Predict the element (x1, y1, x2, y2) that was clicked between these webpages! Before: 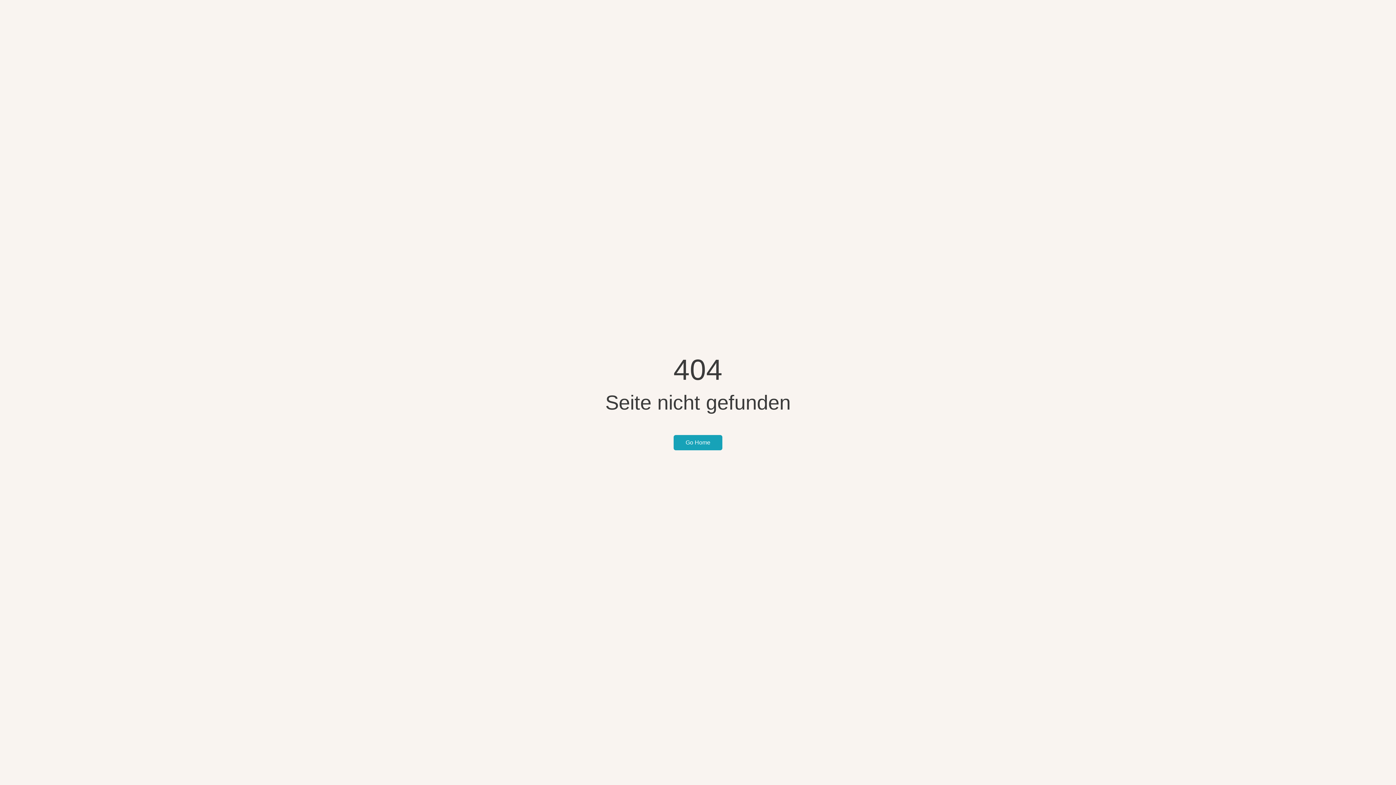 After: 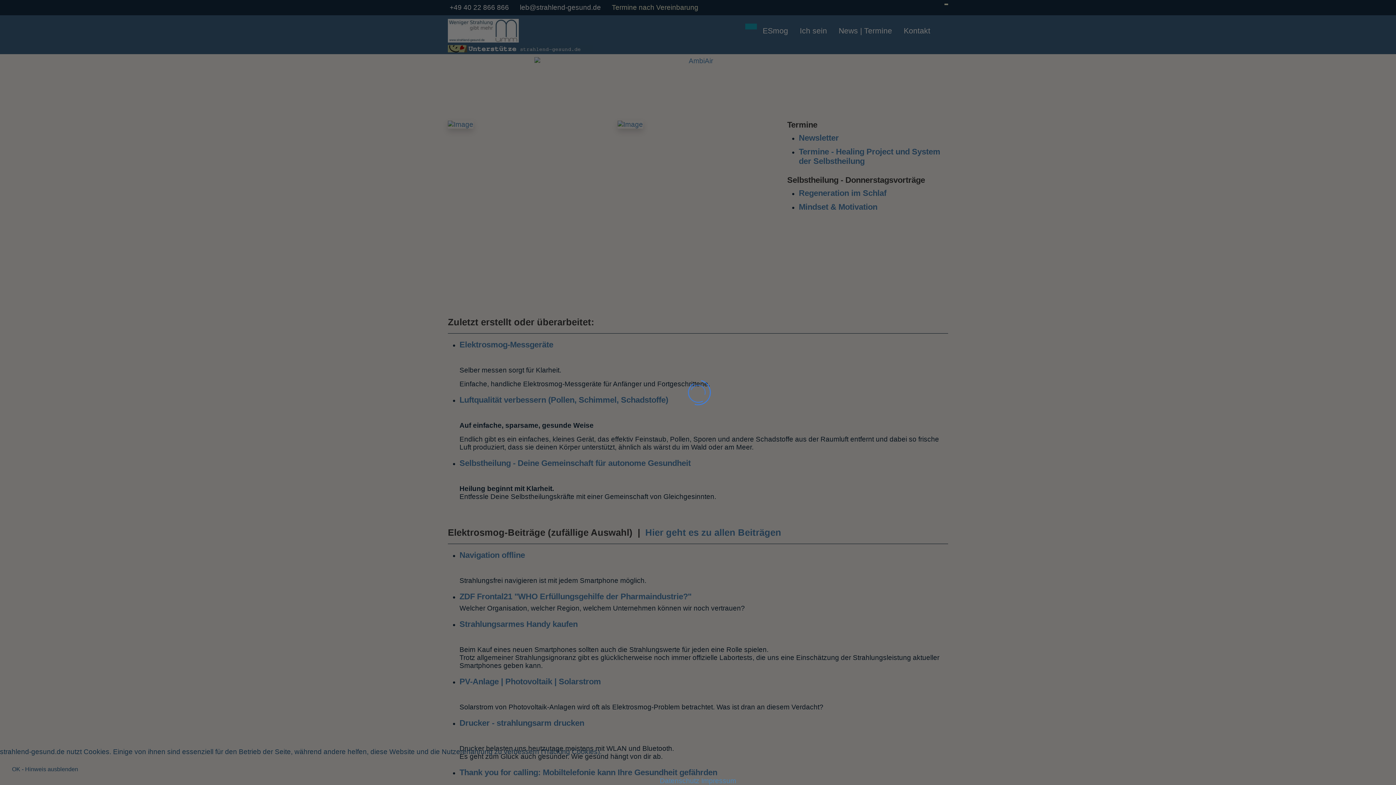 Action: label: Go Home bbox: (673, 435, 722, 450)